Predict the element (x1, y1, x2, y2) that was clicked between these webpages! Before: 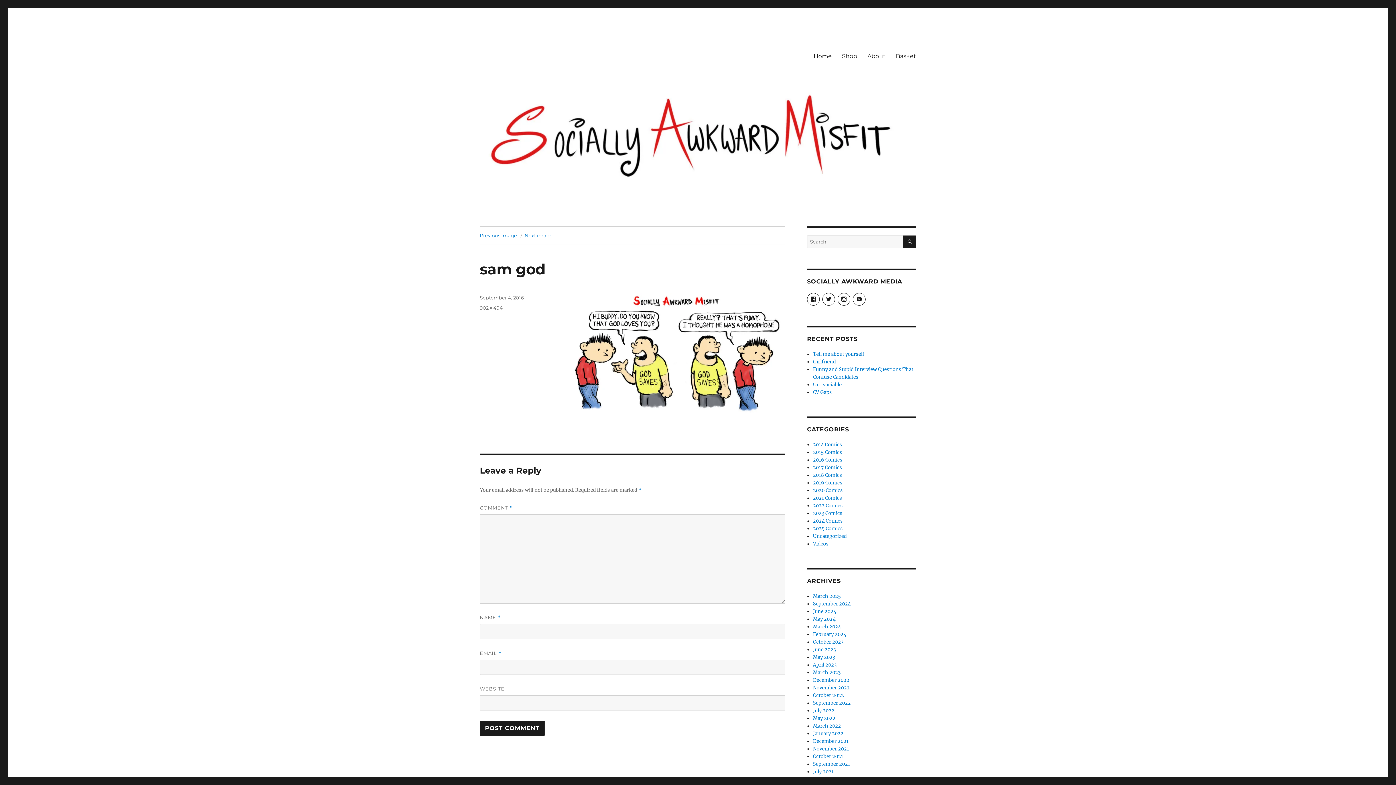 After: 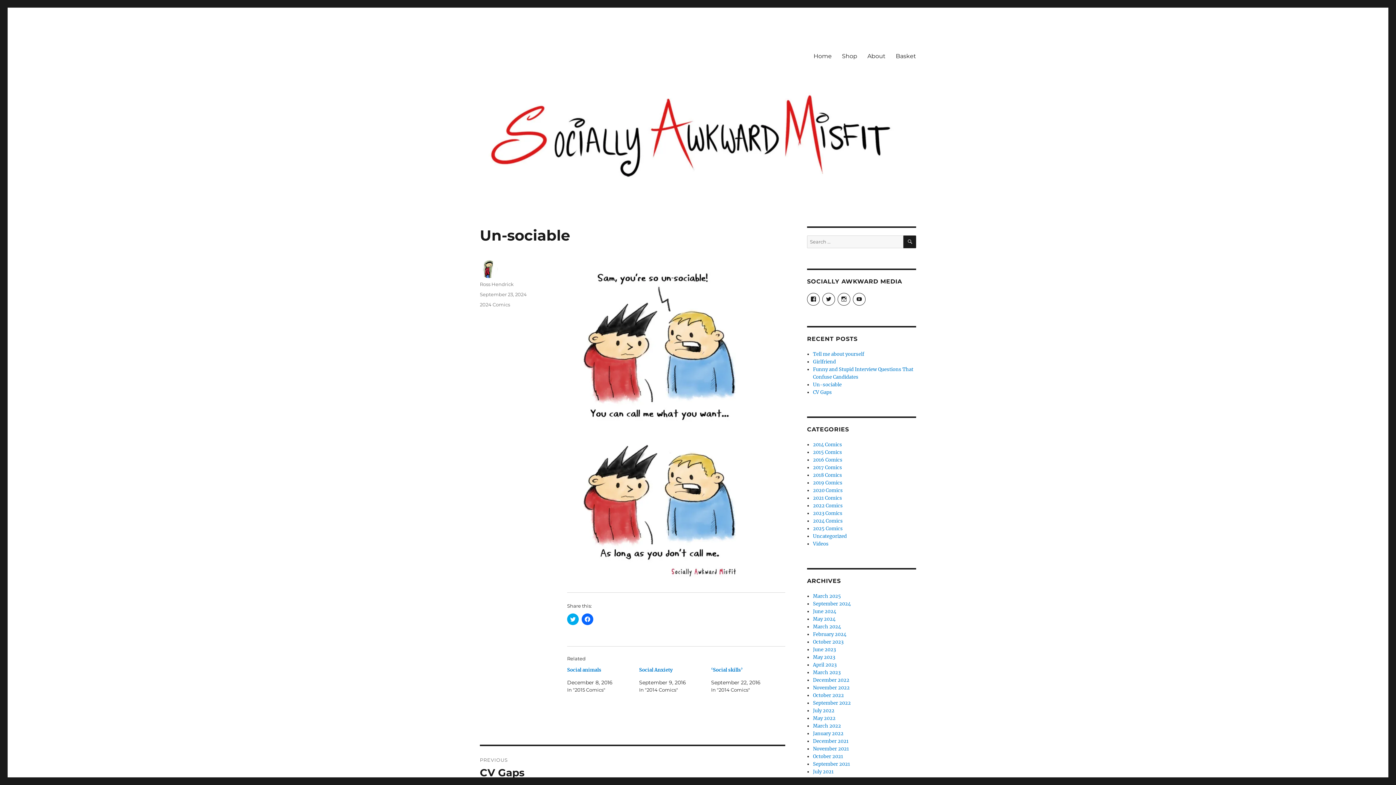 Action: bbox: (813, 381, 841, 388) label: Un-sociable